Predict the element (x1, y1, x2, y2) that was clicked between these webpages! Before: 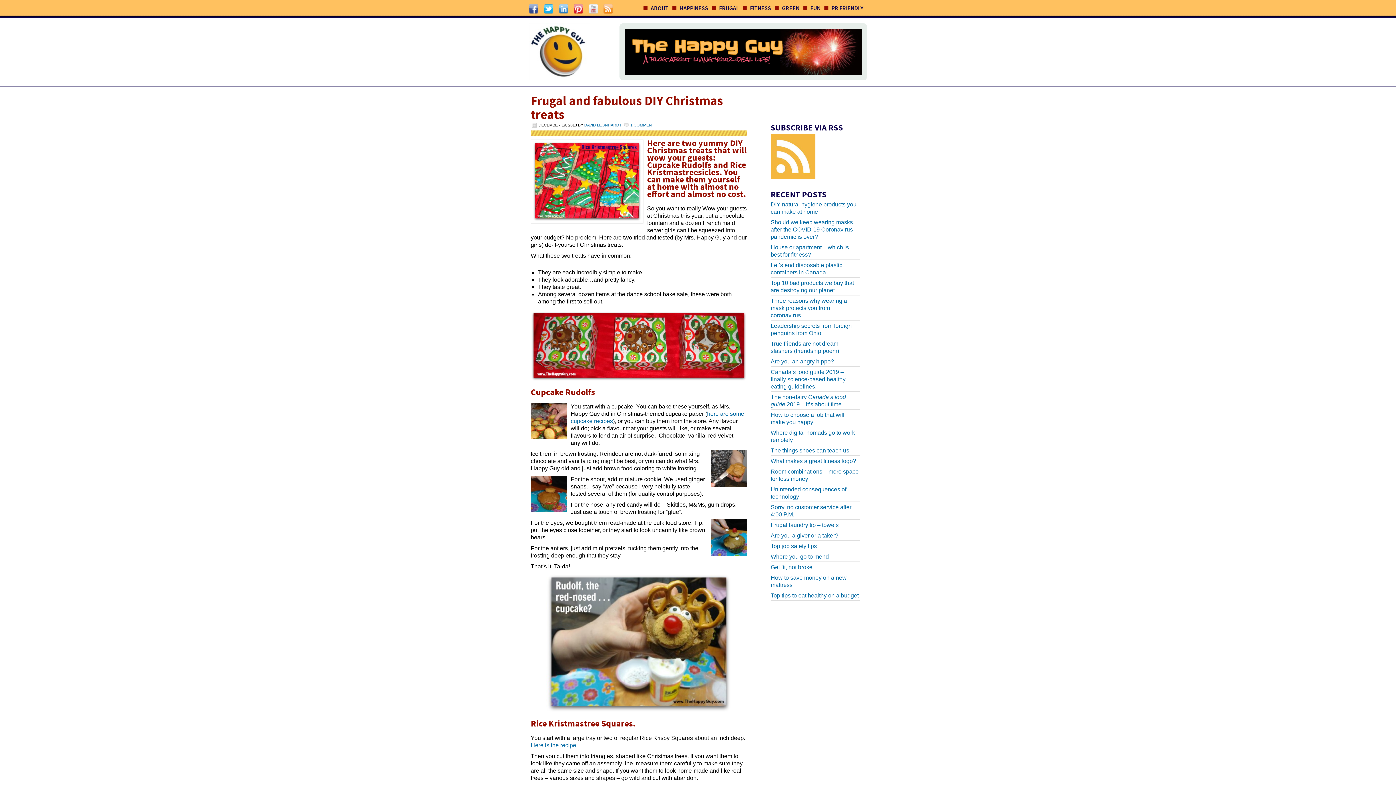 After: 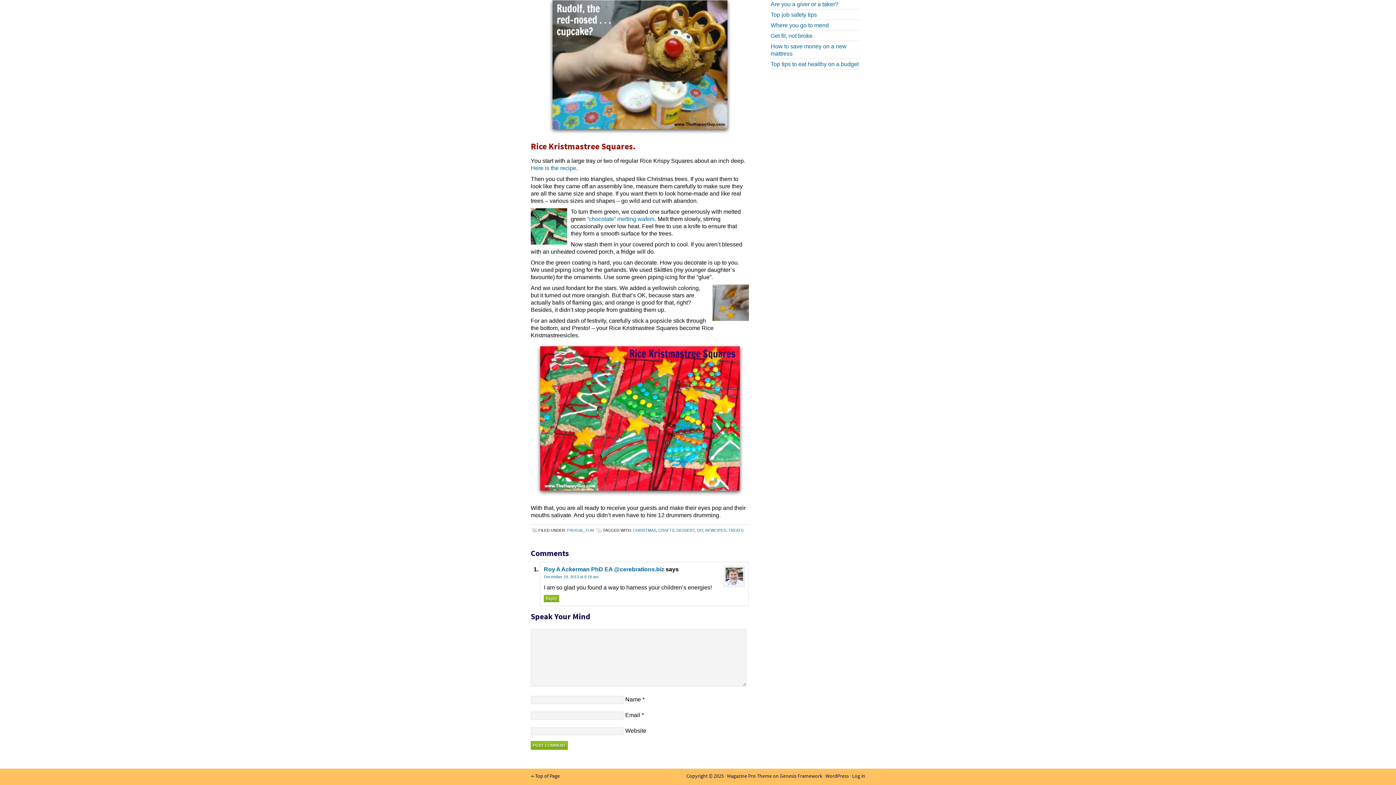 Action: label: 1 COMMENT bbox: (630, 122, 654, 127)